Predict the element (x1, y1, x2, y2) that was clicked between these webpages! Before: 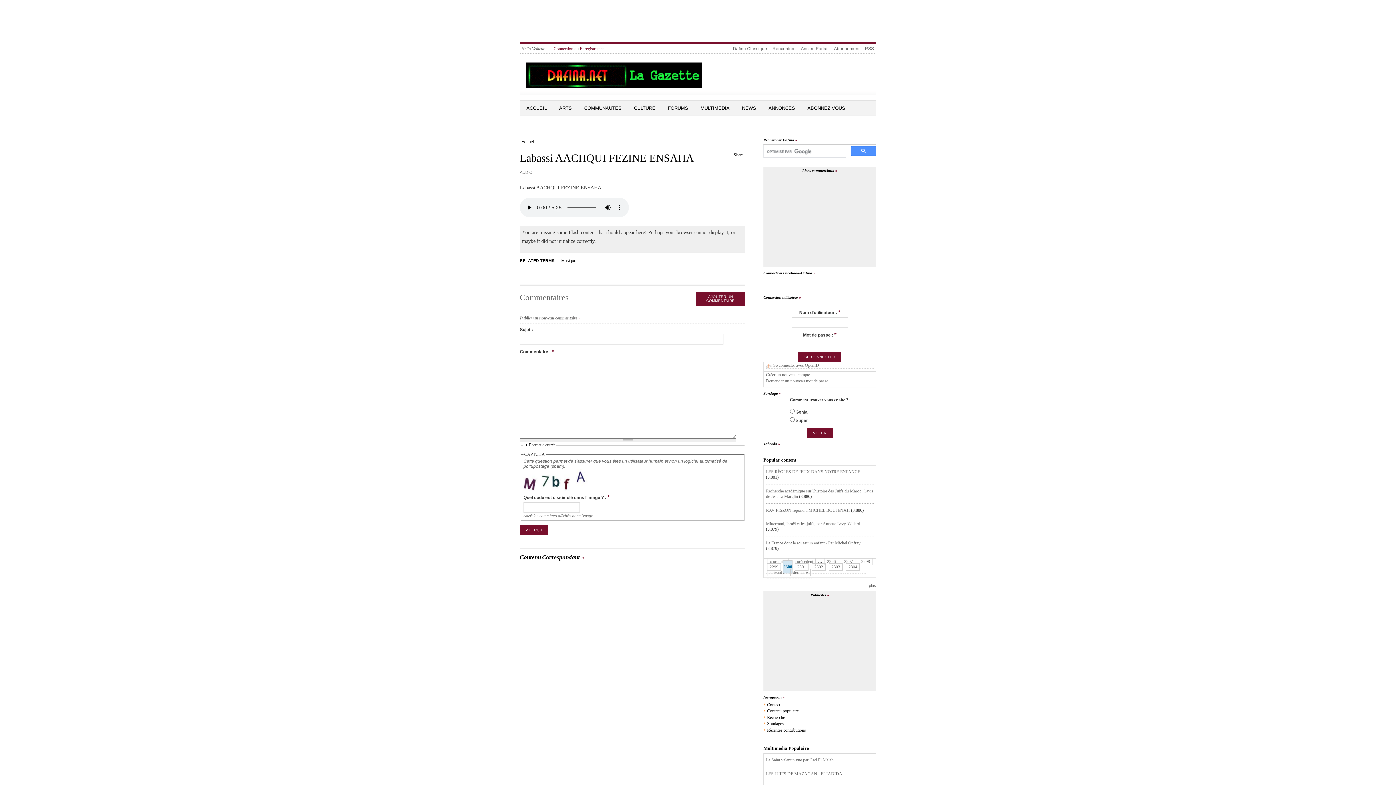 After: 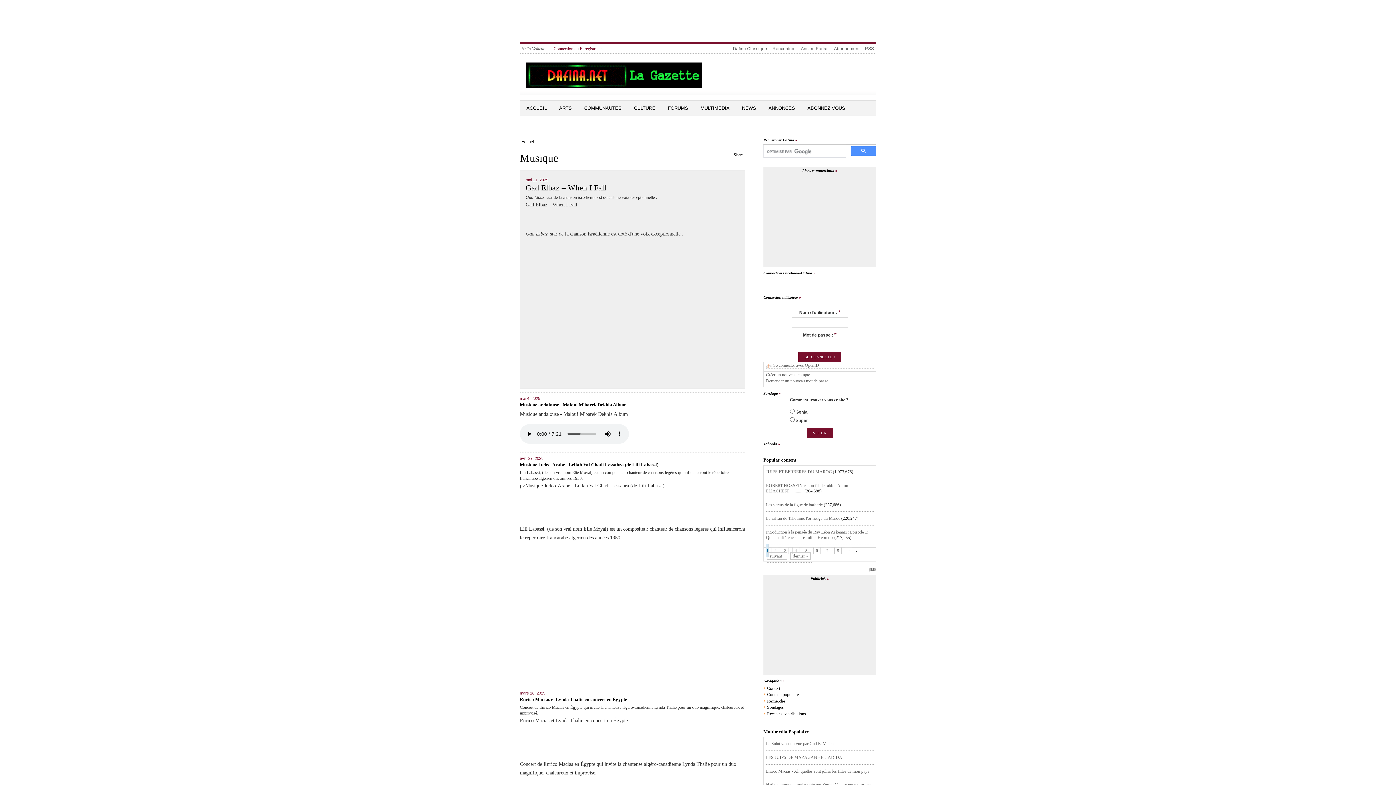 Action: bbox: (561, 258, 576, 263) label: Musique